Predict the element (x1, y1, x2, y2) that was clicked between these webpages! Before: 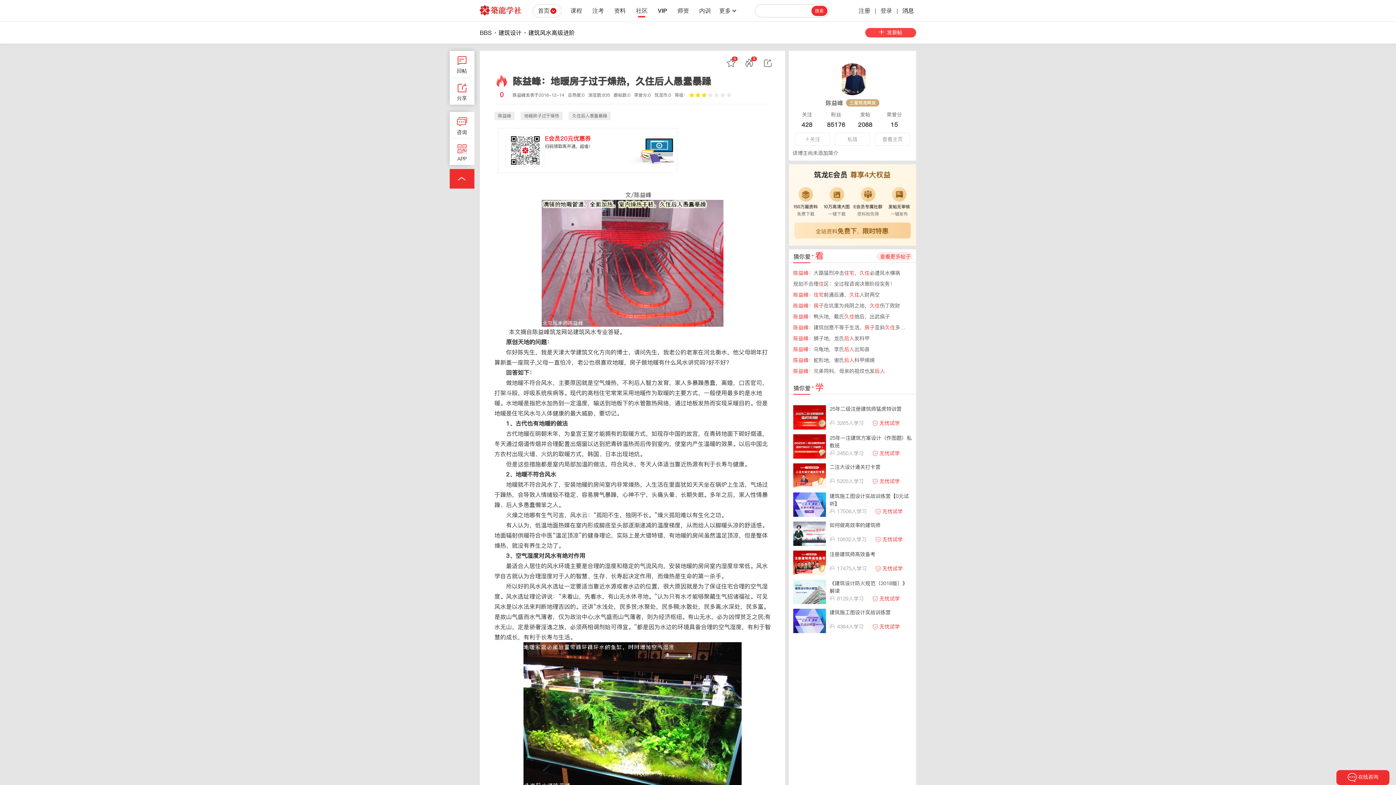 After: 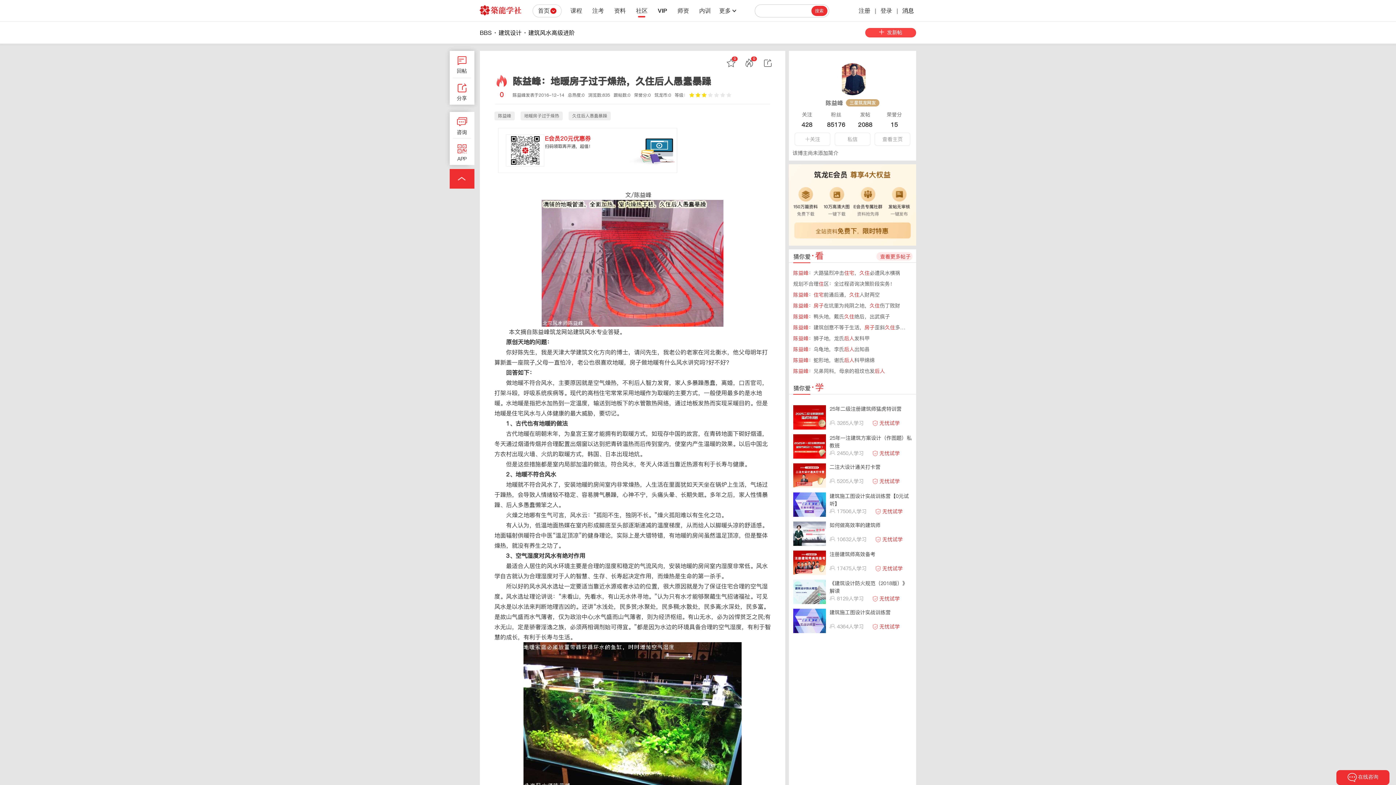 Action: bbox: (825, 98, 843, 107) label: 陈益峰